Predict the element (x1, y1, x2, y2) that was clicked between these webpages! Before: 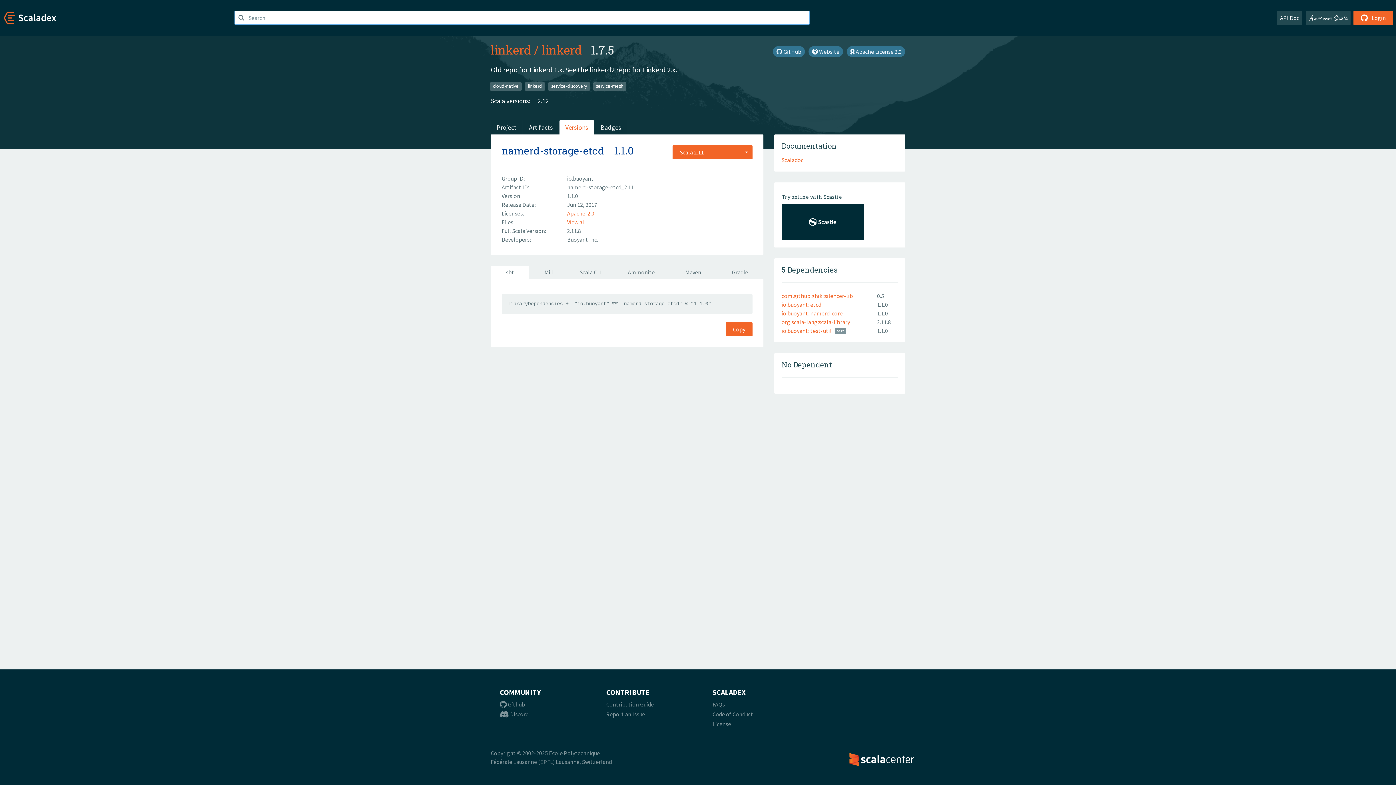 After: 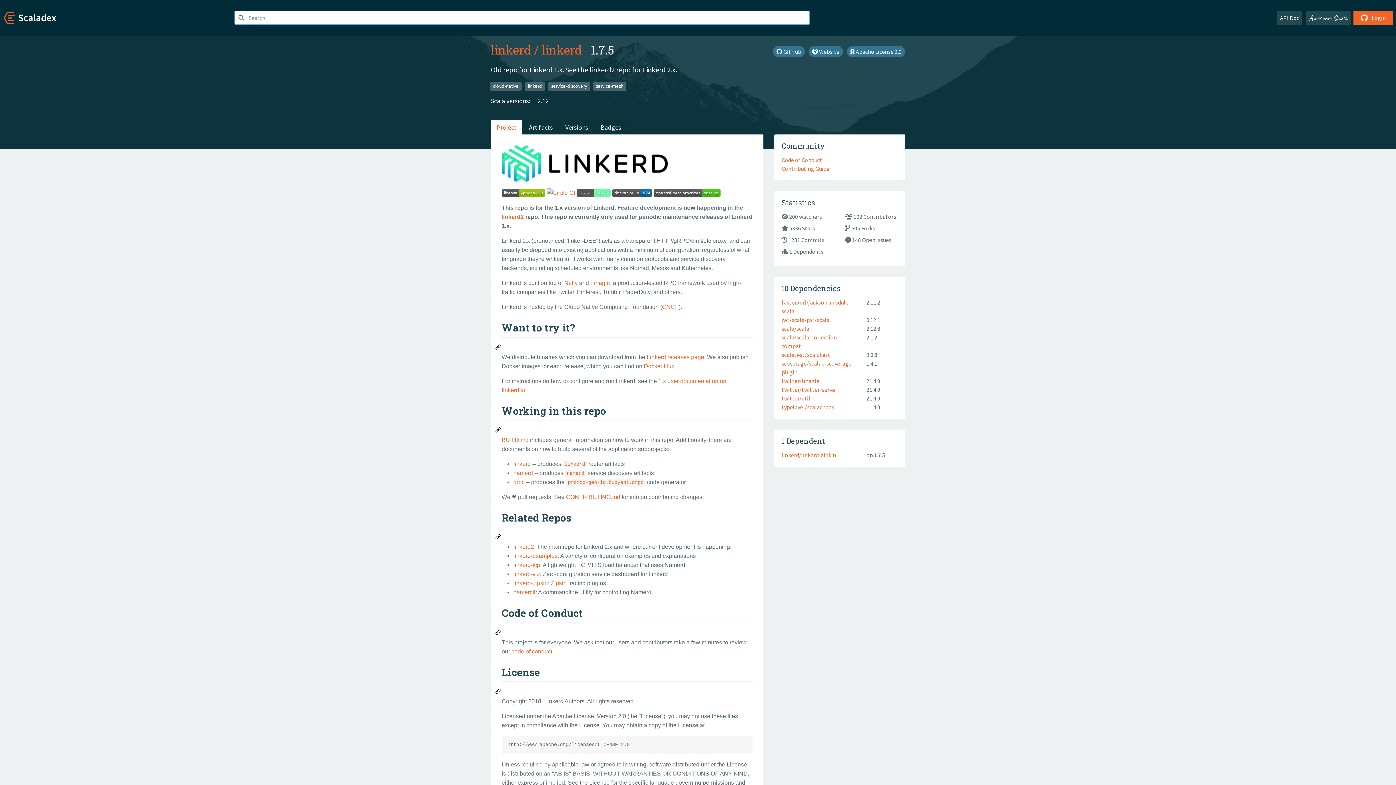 Action: bbox: (490, 120, 522, 134) label: Project